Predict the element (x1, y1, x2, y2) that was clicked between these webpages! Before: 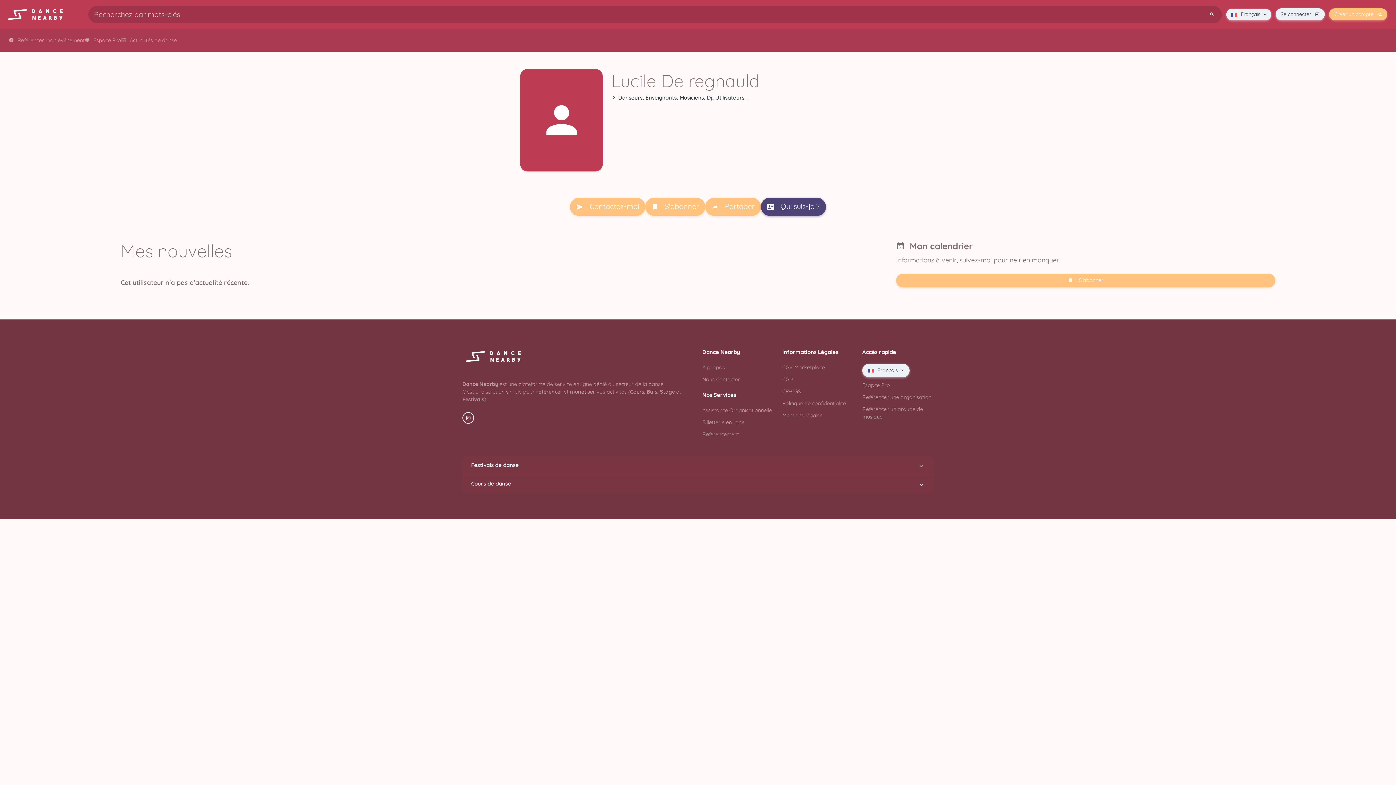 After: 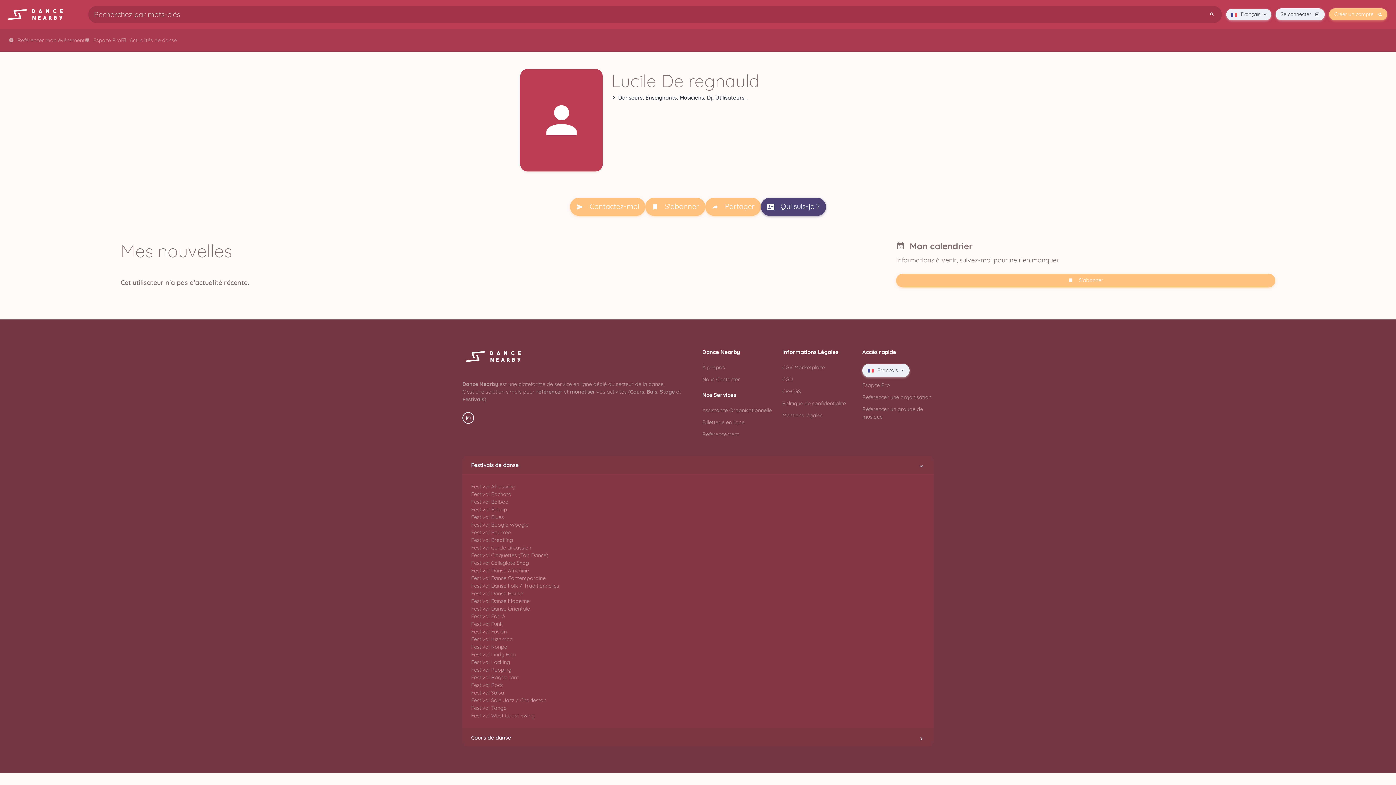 Action: bbox: (471, 462, 925, 468) label: Festivals de danse